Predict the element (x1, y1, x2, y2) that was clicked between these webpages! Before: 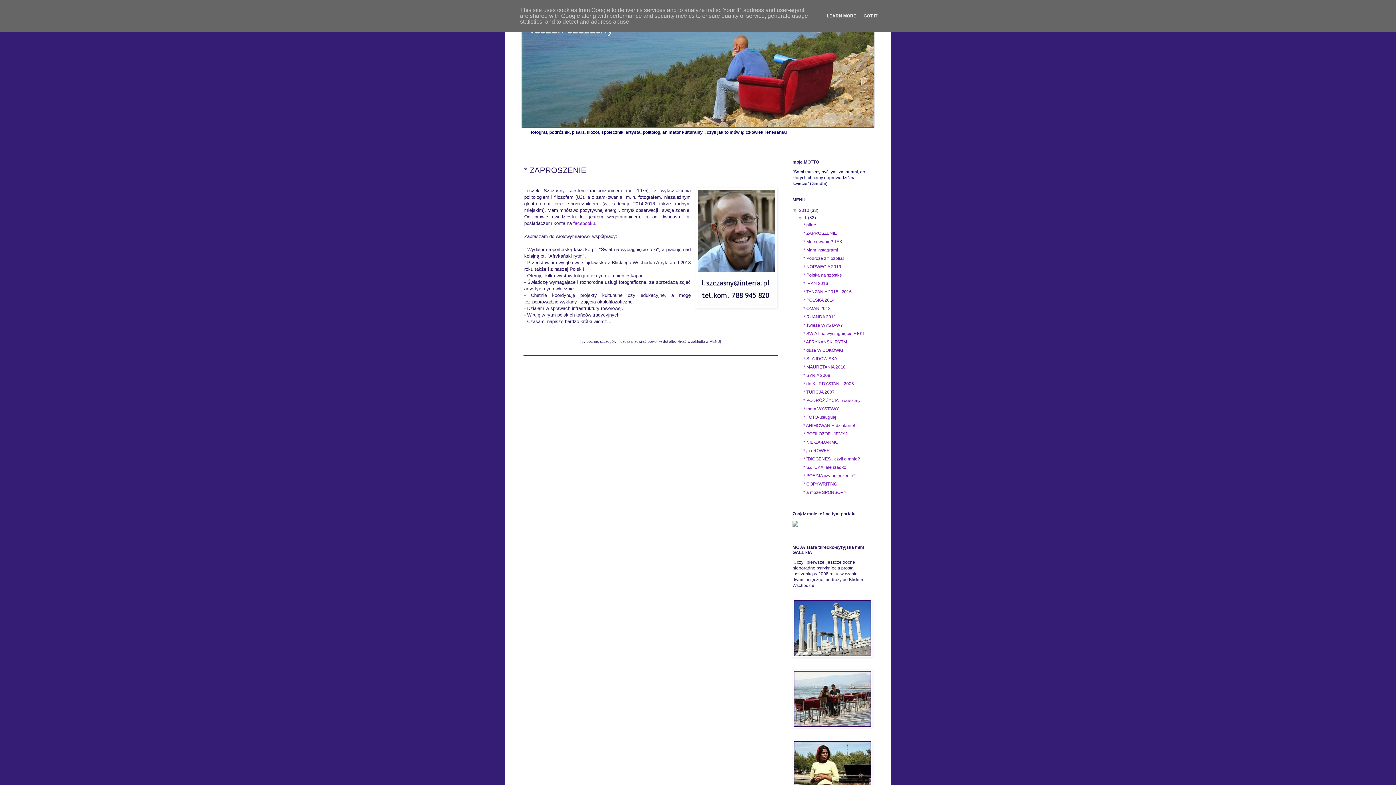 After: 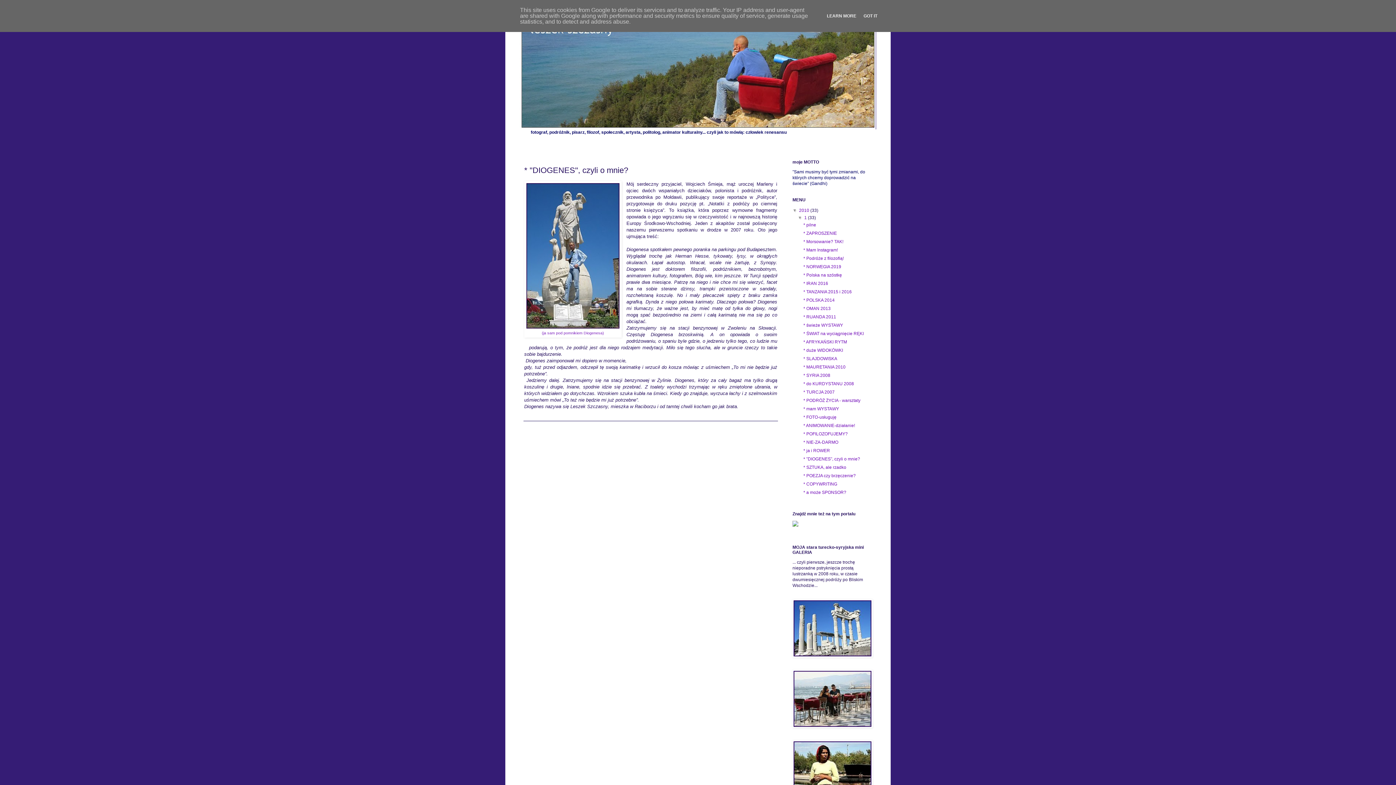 Action: bbox: (803, 456, 860, 461) label: * "DIOGENES", czyli o mnie?